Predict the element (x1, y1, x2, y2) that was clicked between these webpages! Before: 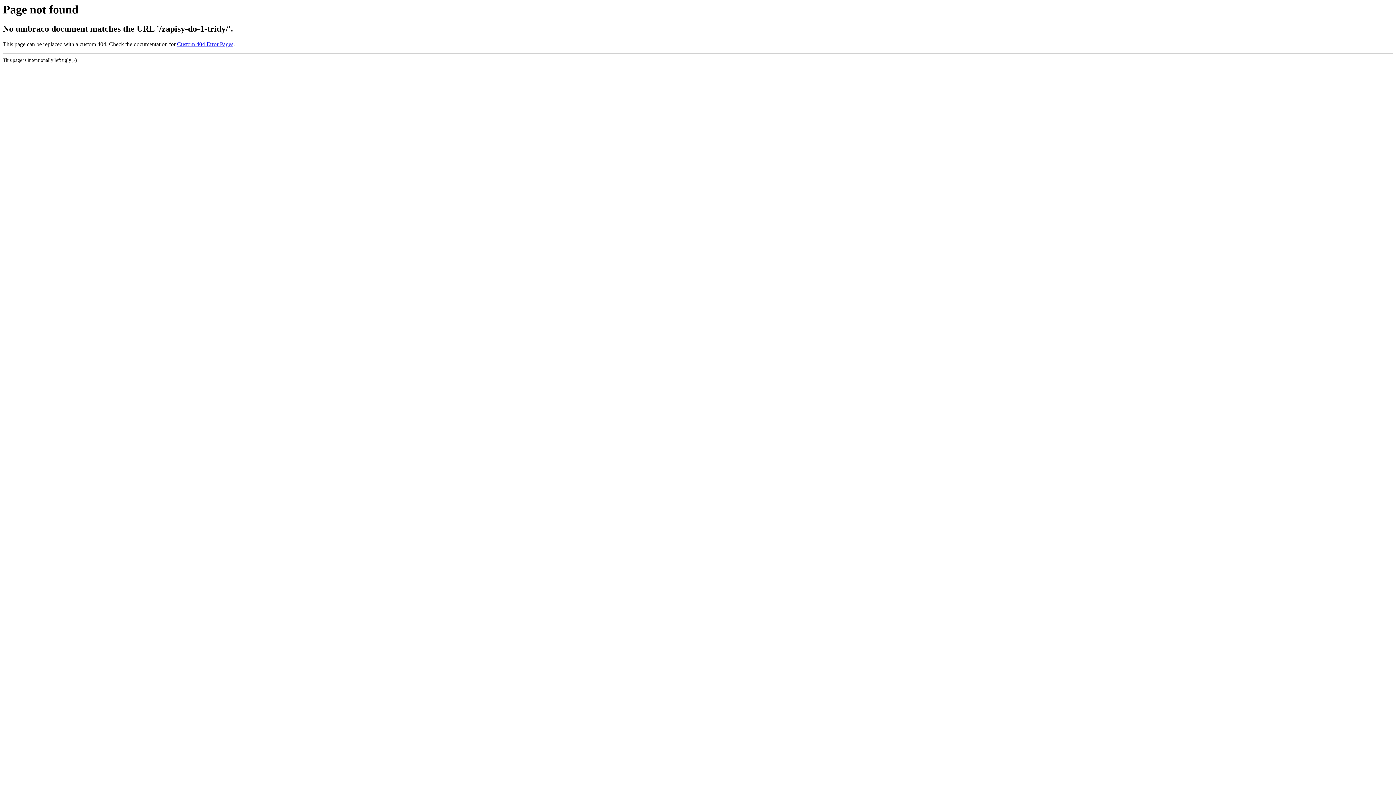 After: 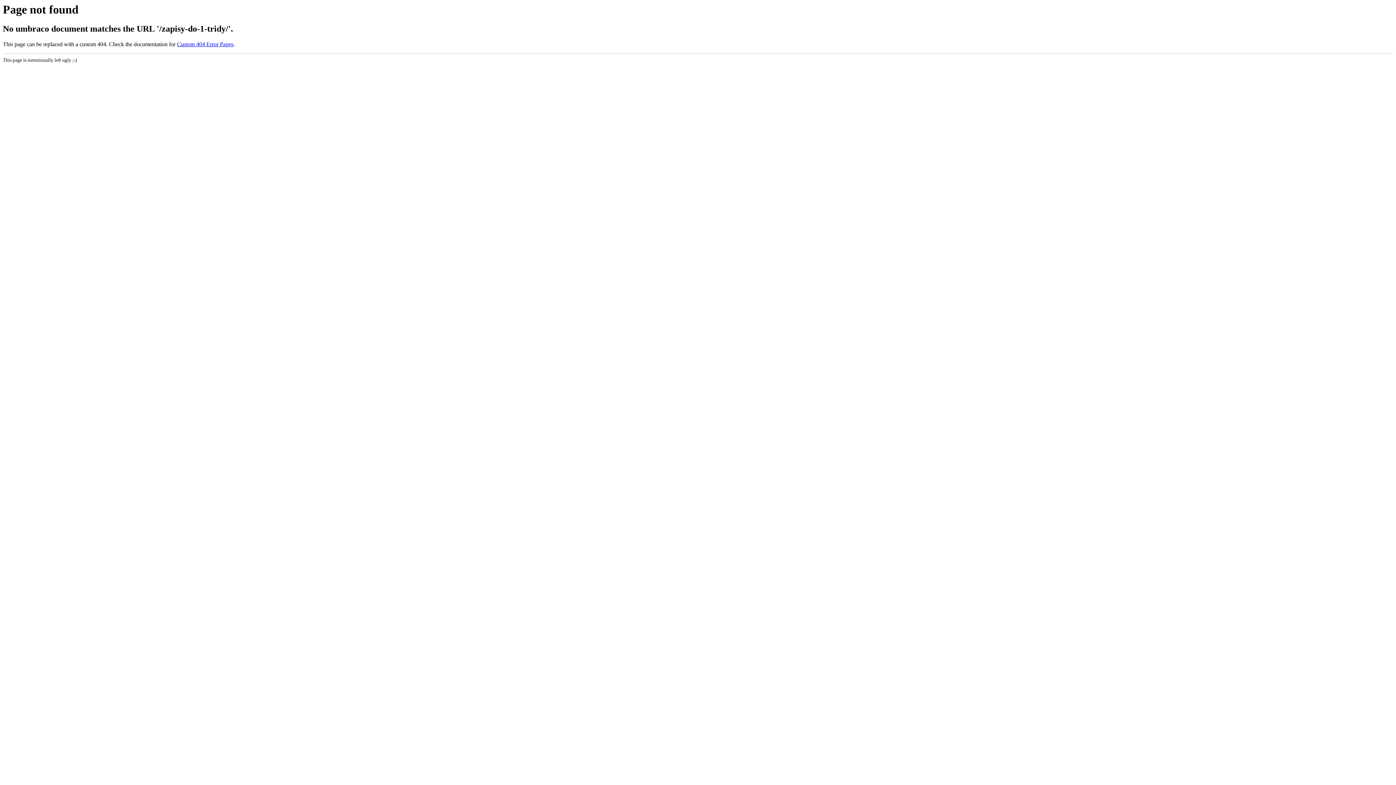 Action: label: Custom 404 Error Pages bbox: (177, 41, 233, 47)